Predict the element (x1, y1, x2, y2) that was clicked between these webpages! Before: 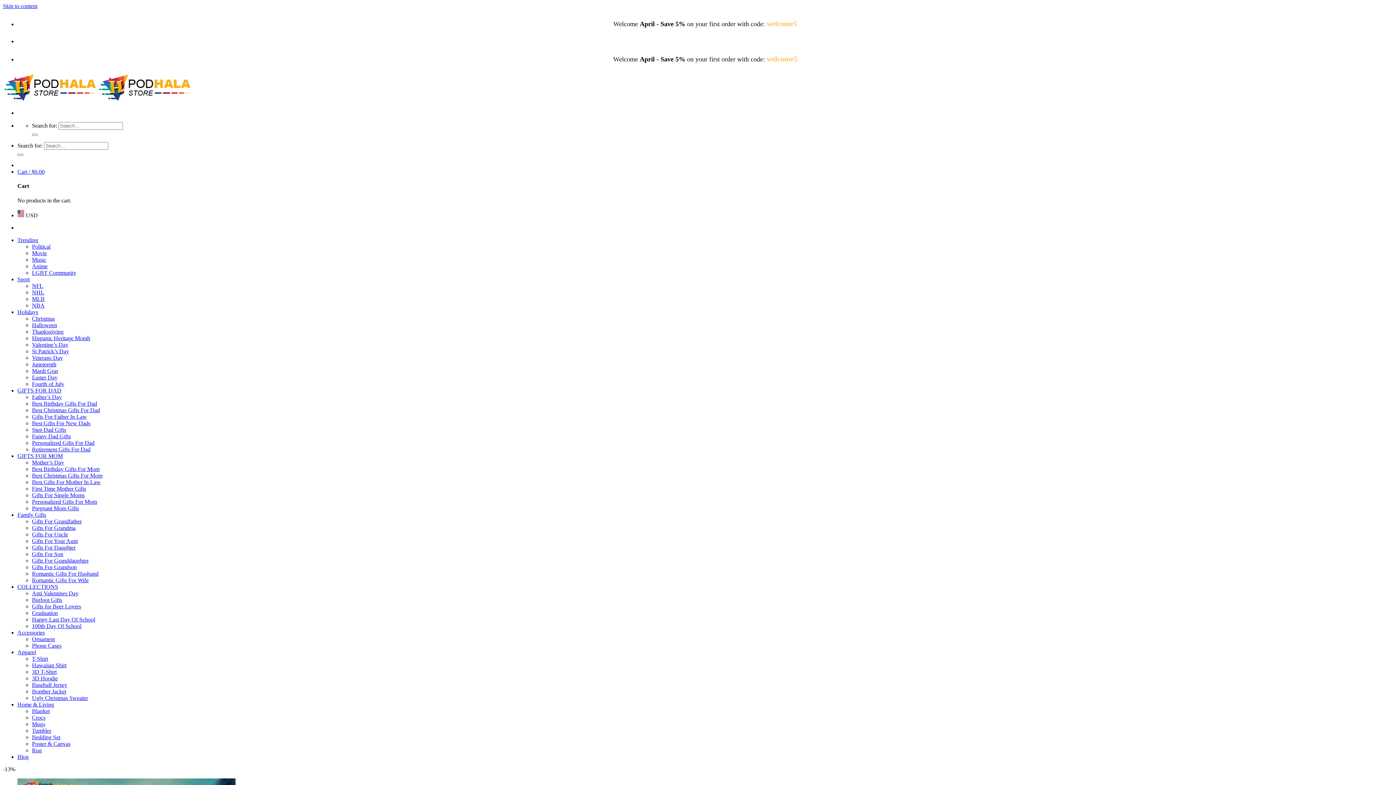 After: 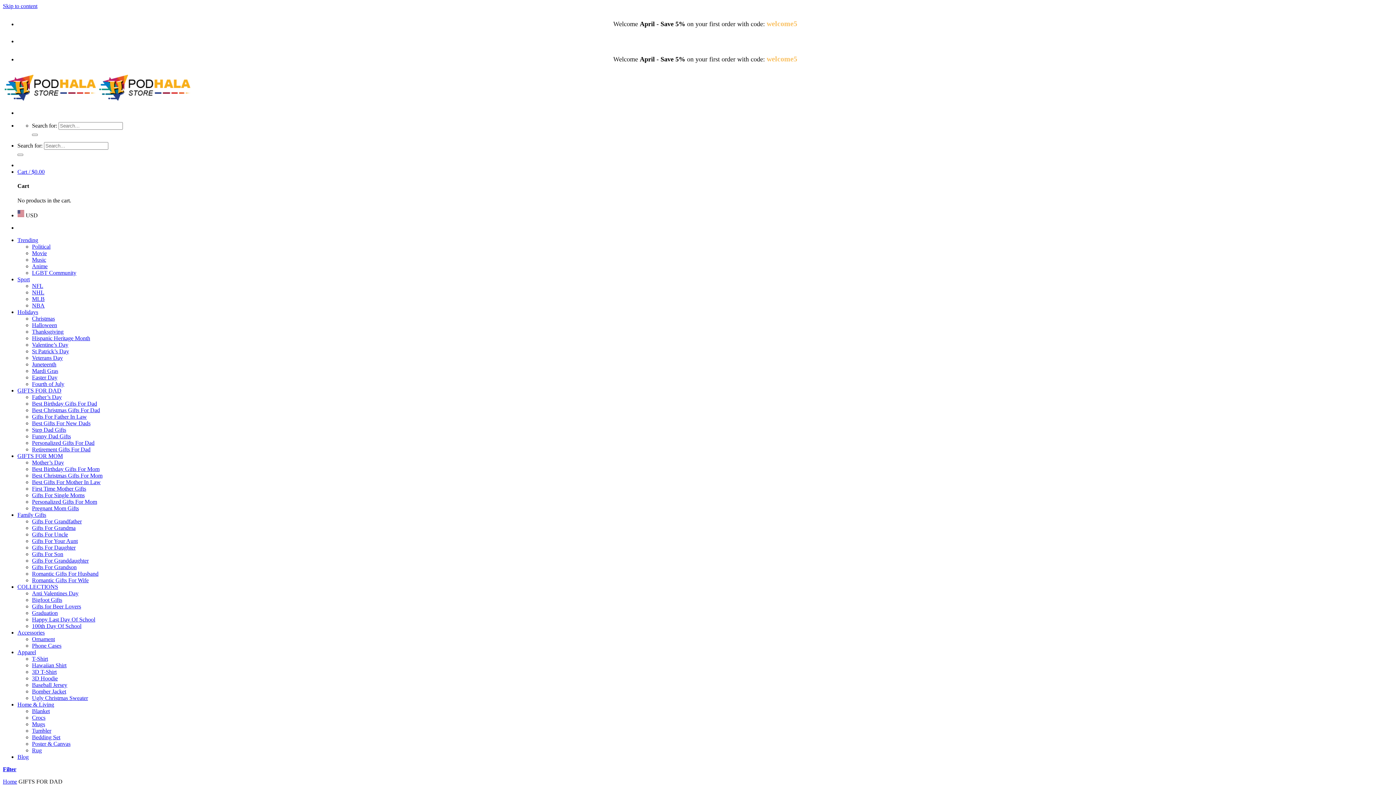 Action: label: GIFTS FOR DAD bbox: (17, 387, 61, 393)